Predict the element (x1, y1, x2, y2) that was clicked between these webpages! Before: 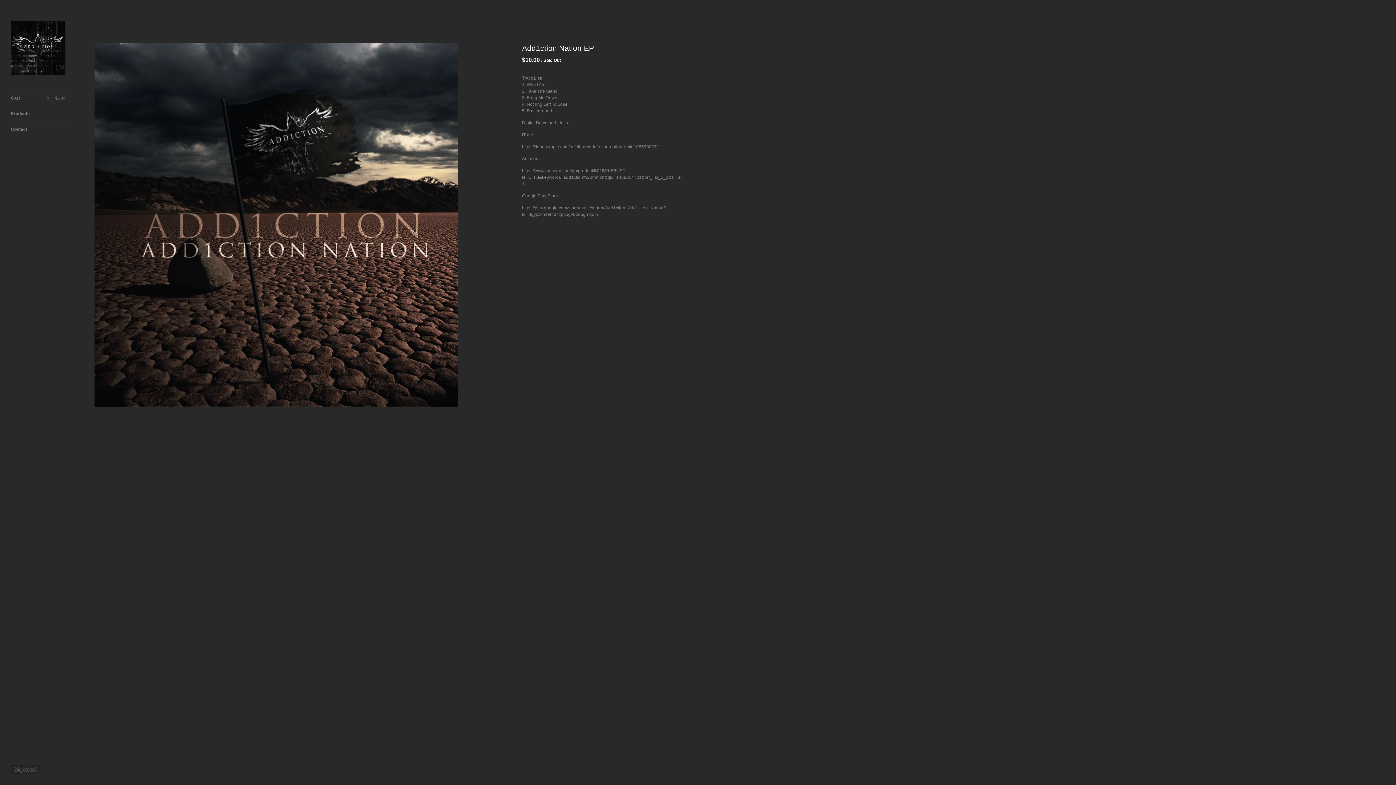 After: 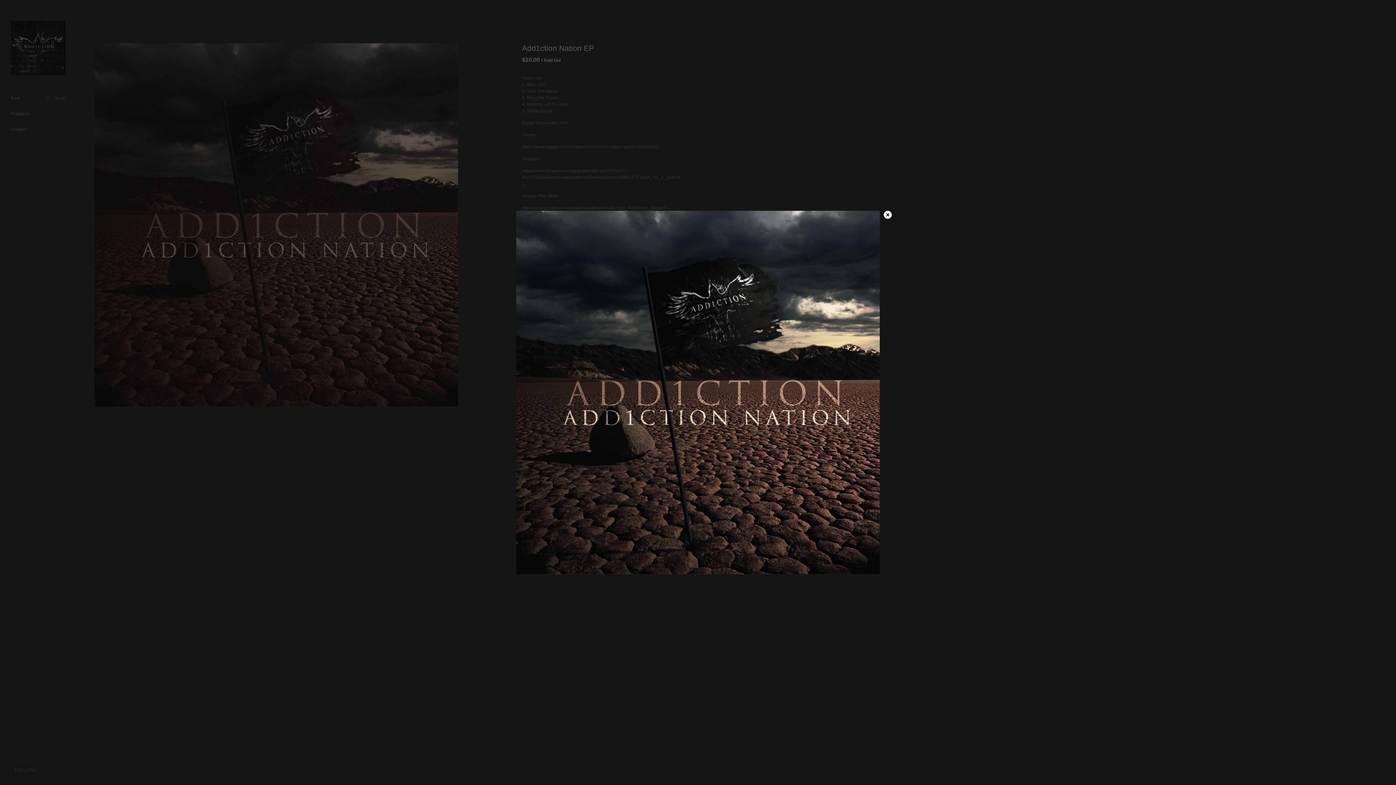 Action: bbox: (94, 43, 458, 406)